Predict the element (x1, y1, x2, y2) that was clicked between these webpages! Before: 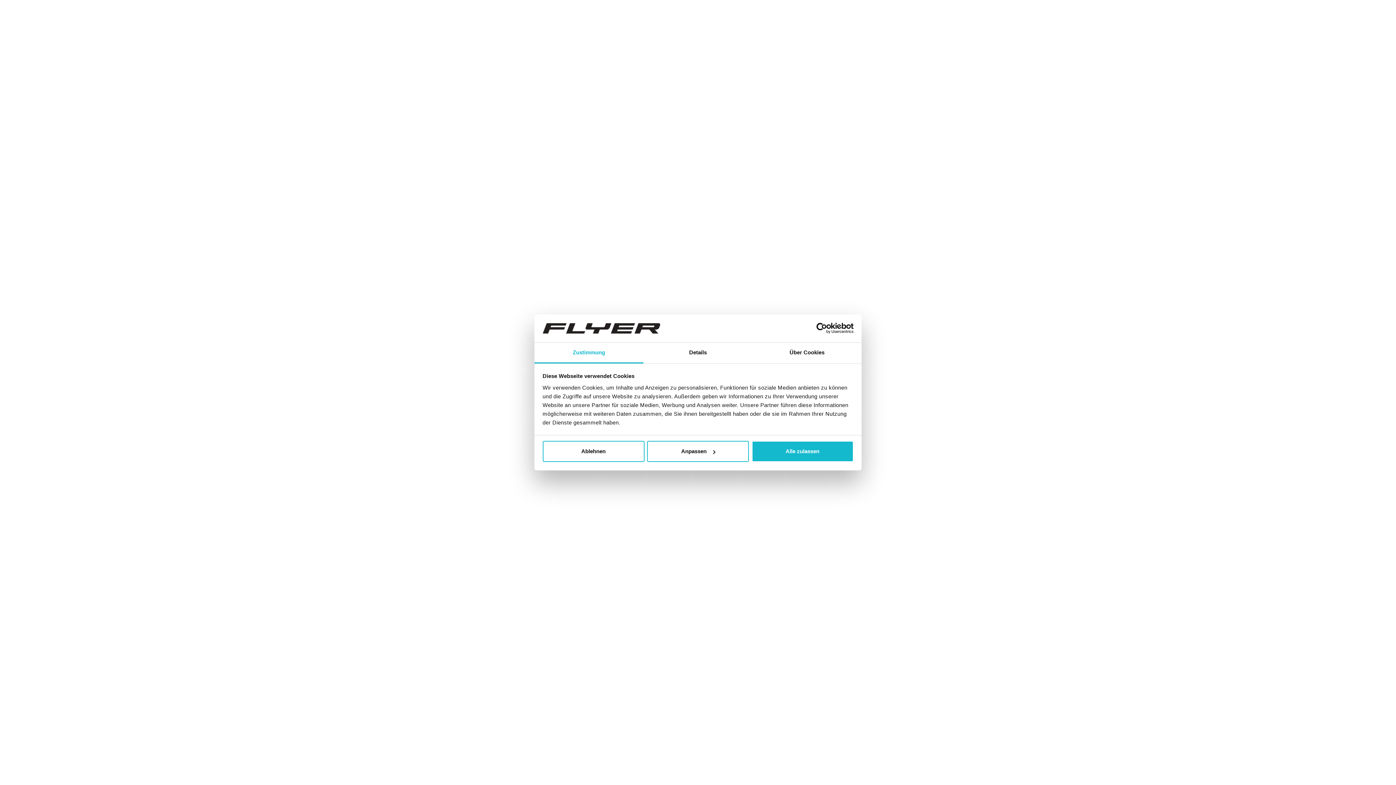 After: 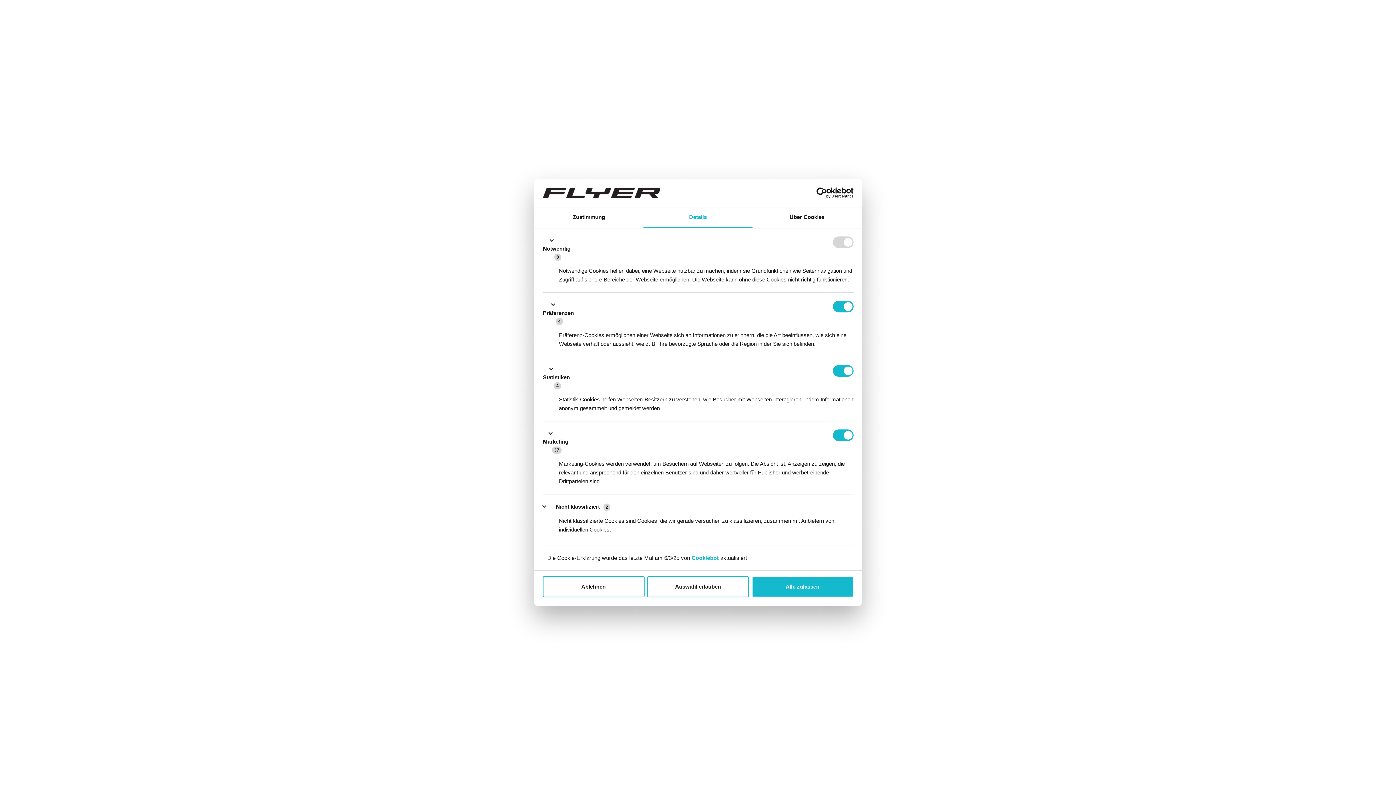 Action: label: Anpassen bbox: (647, 441, 749, 462)